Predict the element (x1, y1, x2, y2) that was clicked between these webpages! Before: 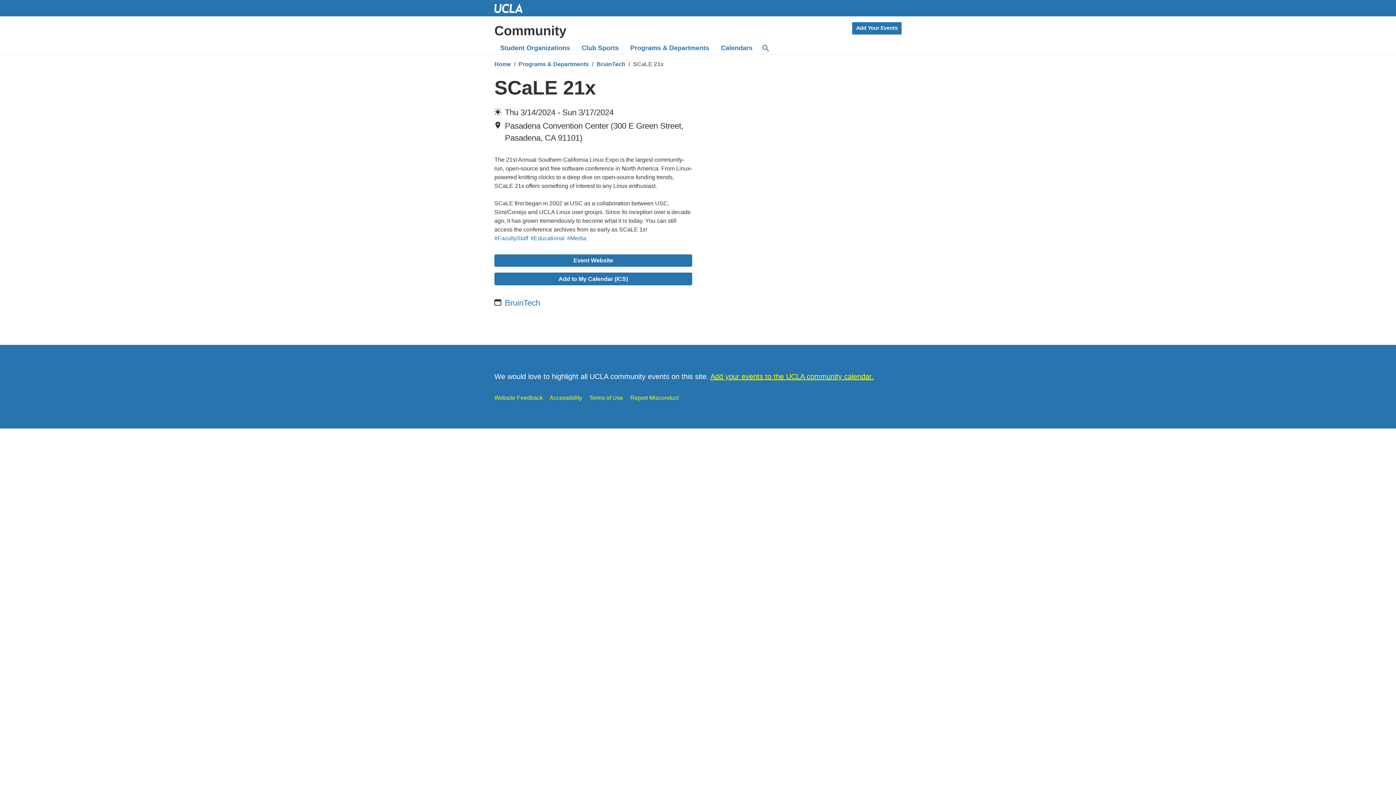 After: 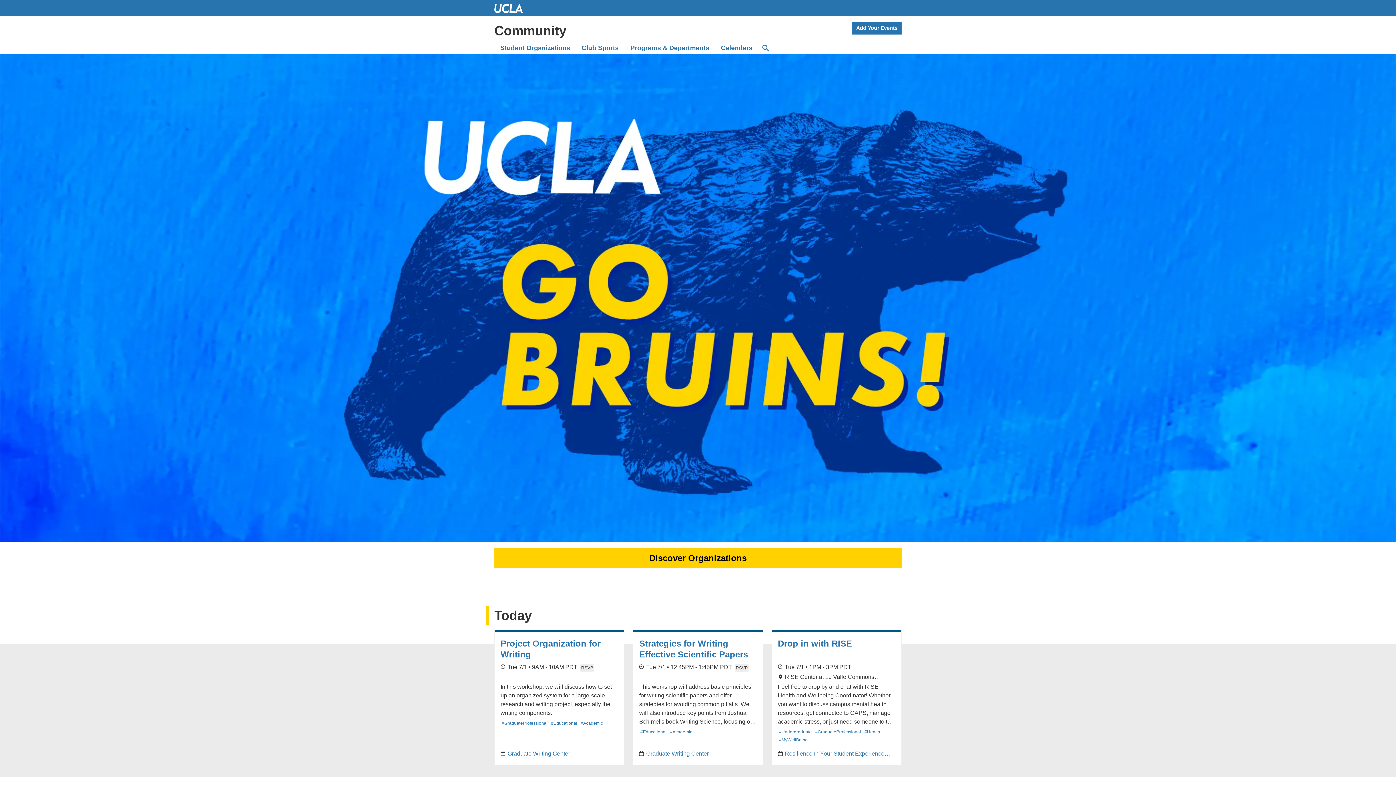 Action: bbox: (494, 61, 510, 67) label: Home